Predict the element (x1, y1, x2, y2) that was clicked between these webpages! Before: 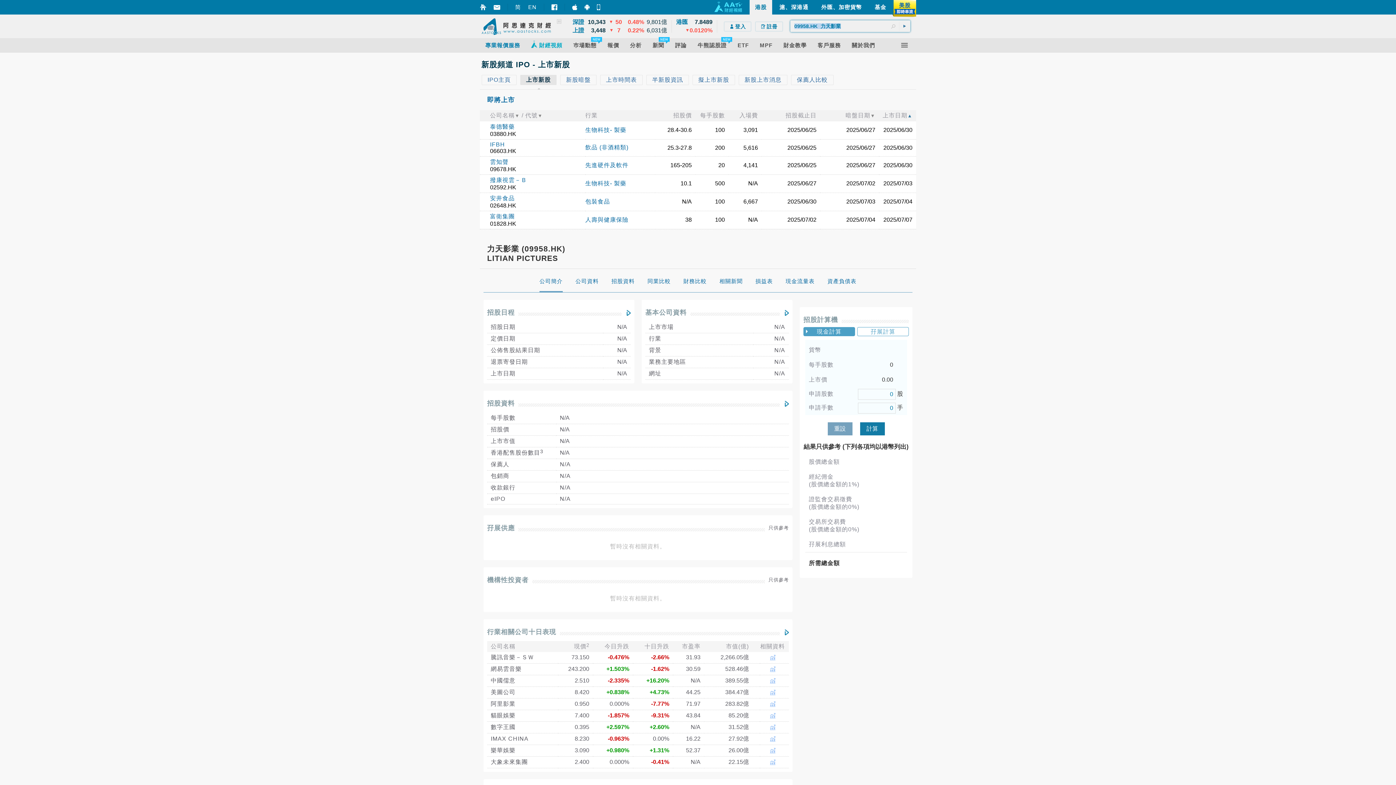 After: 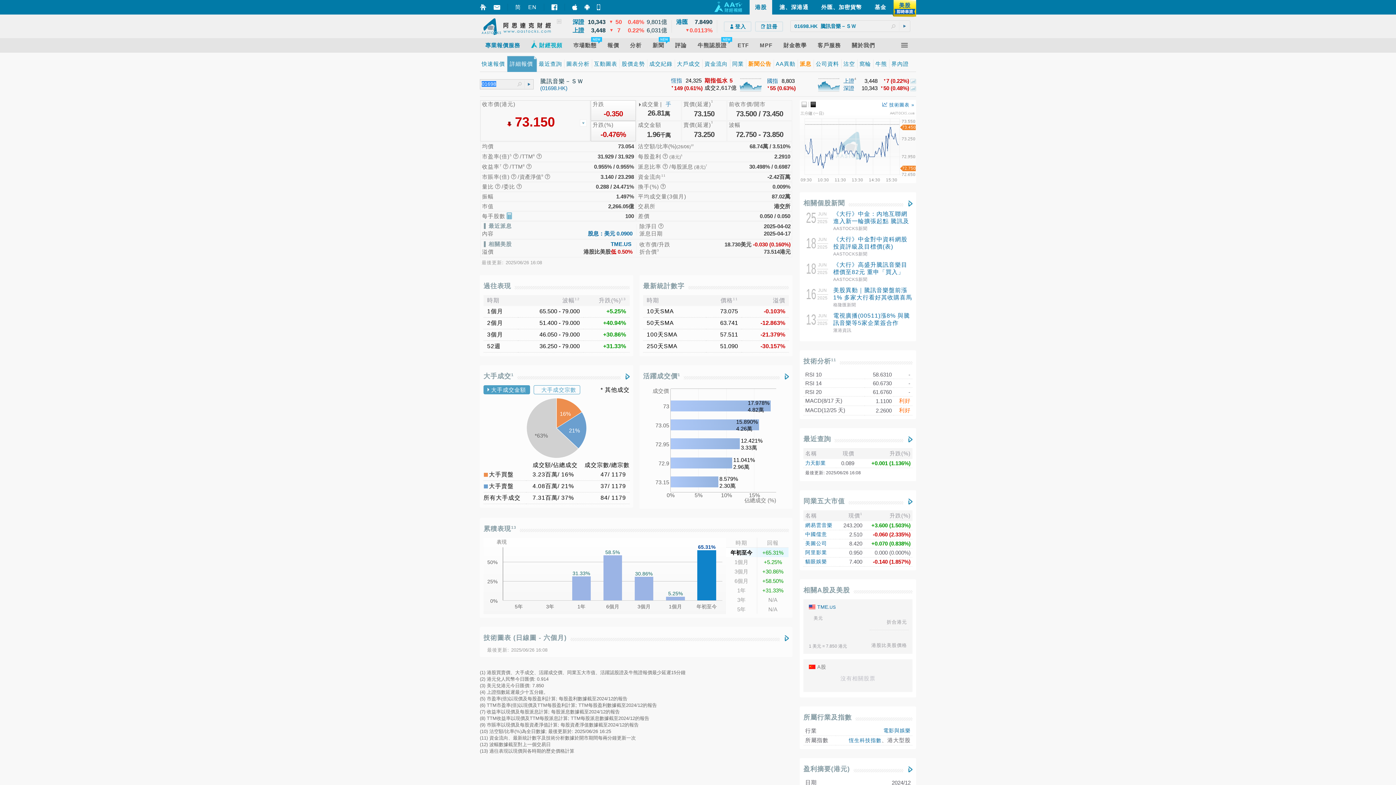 Action: bbox: (770, 655, 775, 661)